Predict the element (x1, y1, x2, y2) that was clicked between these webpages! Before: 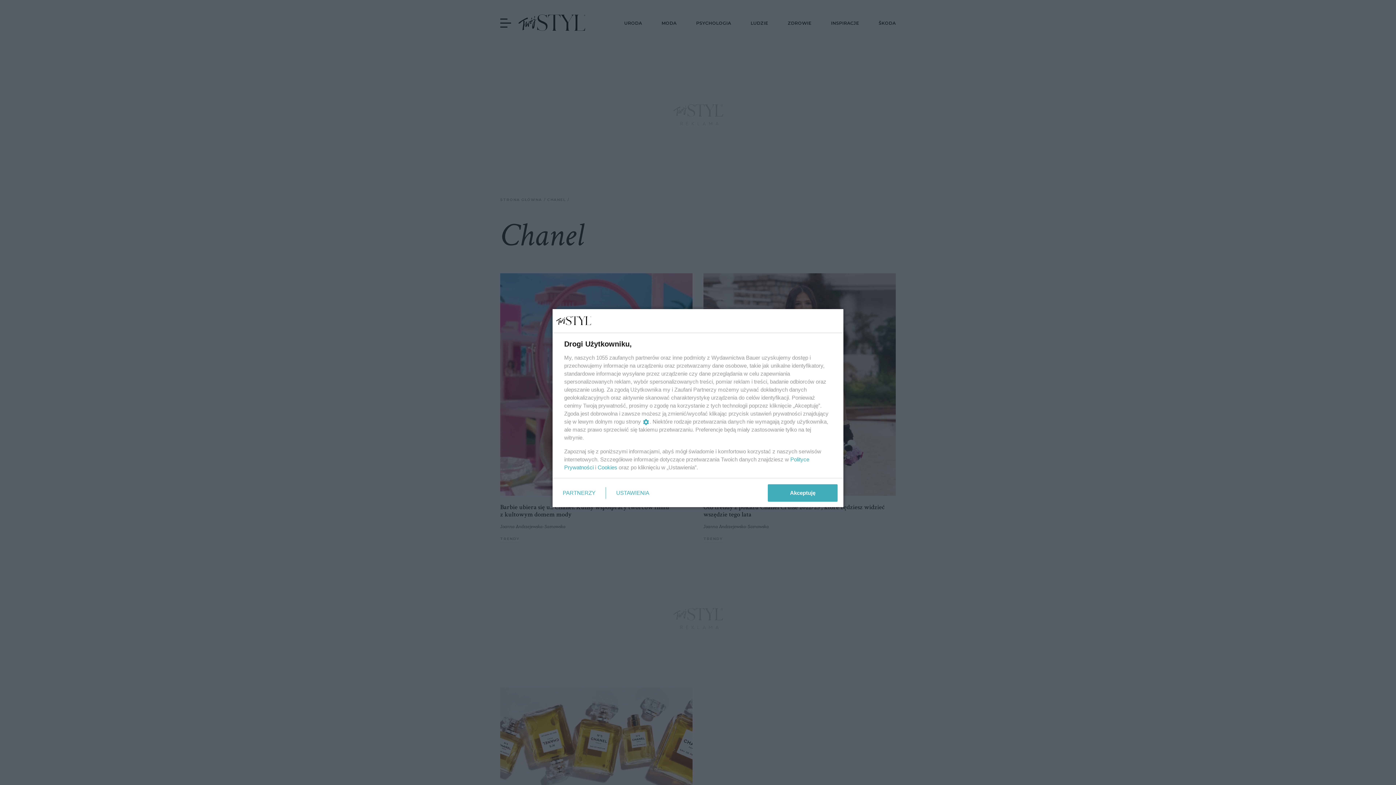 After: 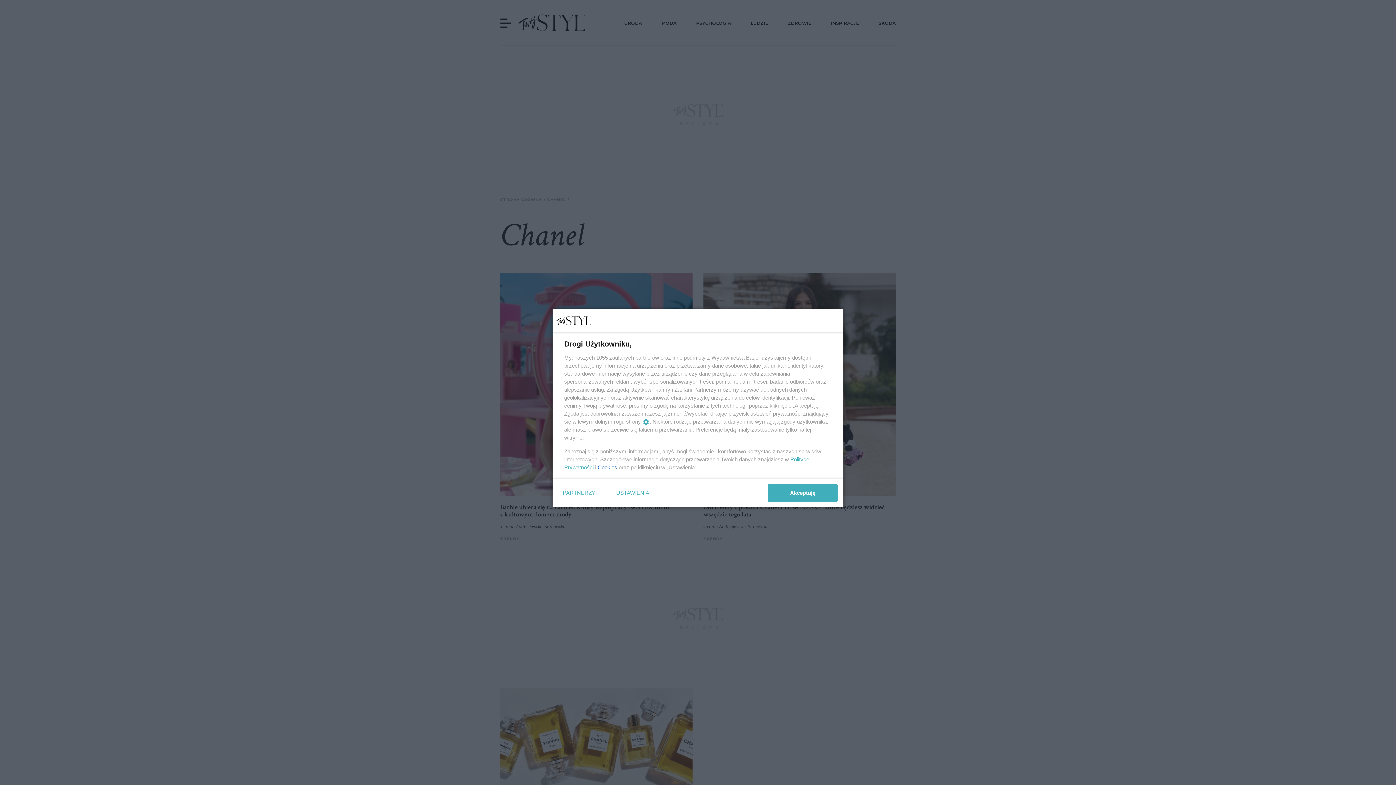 Action: label: Cookies bbox: (597, 464, 617, 470)